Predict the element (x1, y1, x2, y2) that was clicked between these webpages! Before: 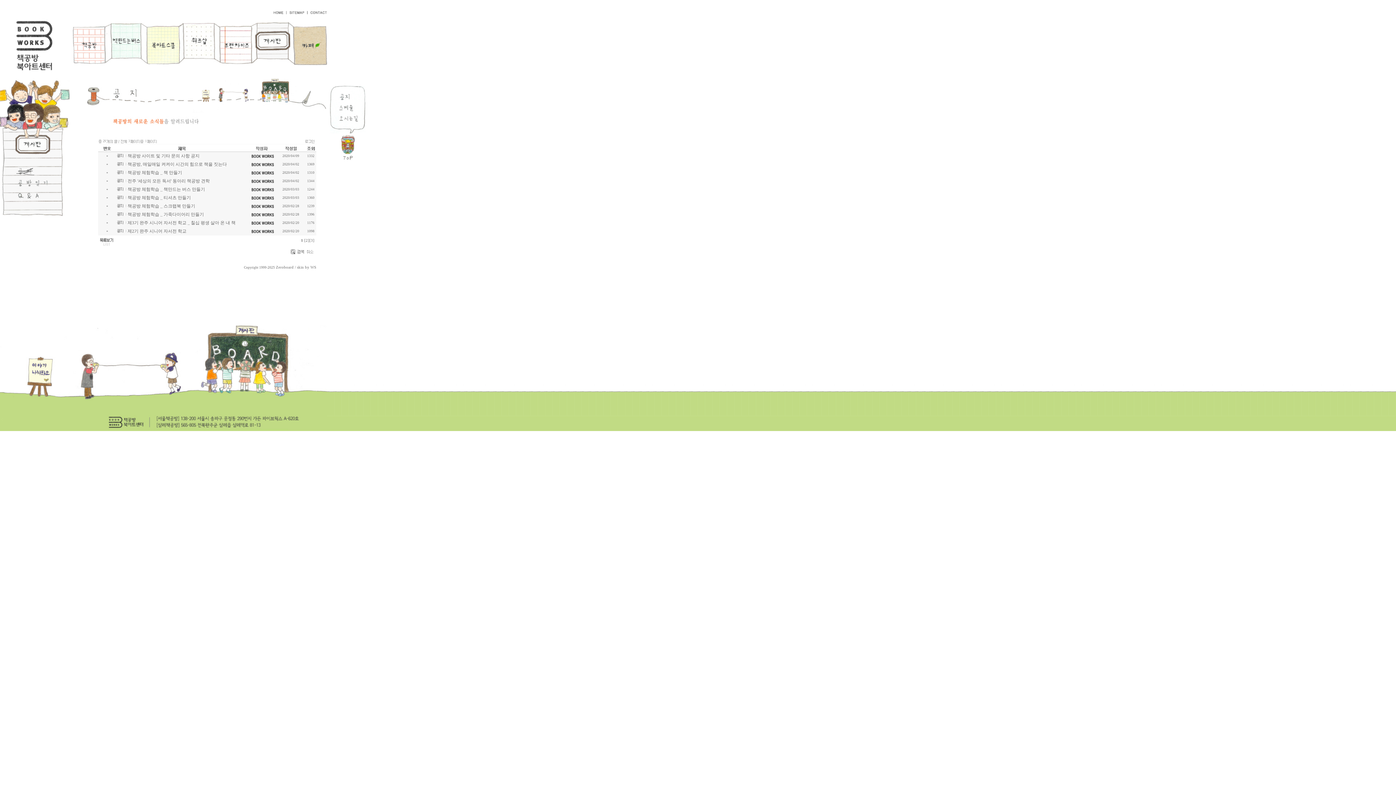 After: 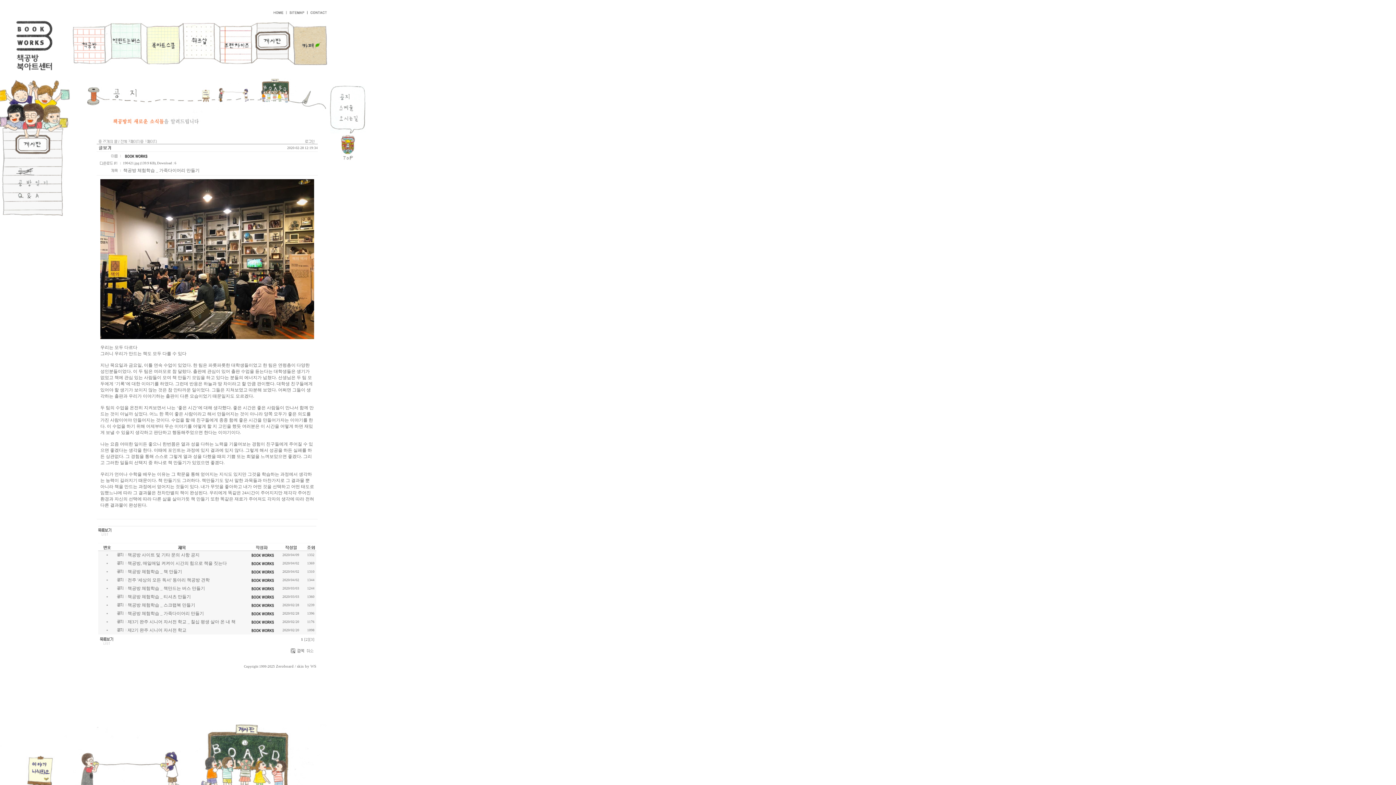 Action: bbox: (127, 211, 204, 217) label: 책공방 체험학습 _ 가죽다이어리 만들기